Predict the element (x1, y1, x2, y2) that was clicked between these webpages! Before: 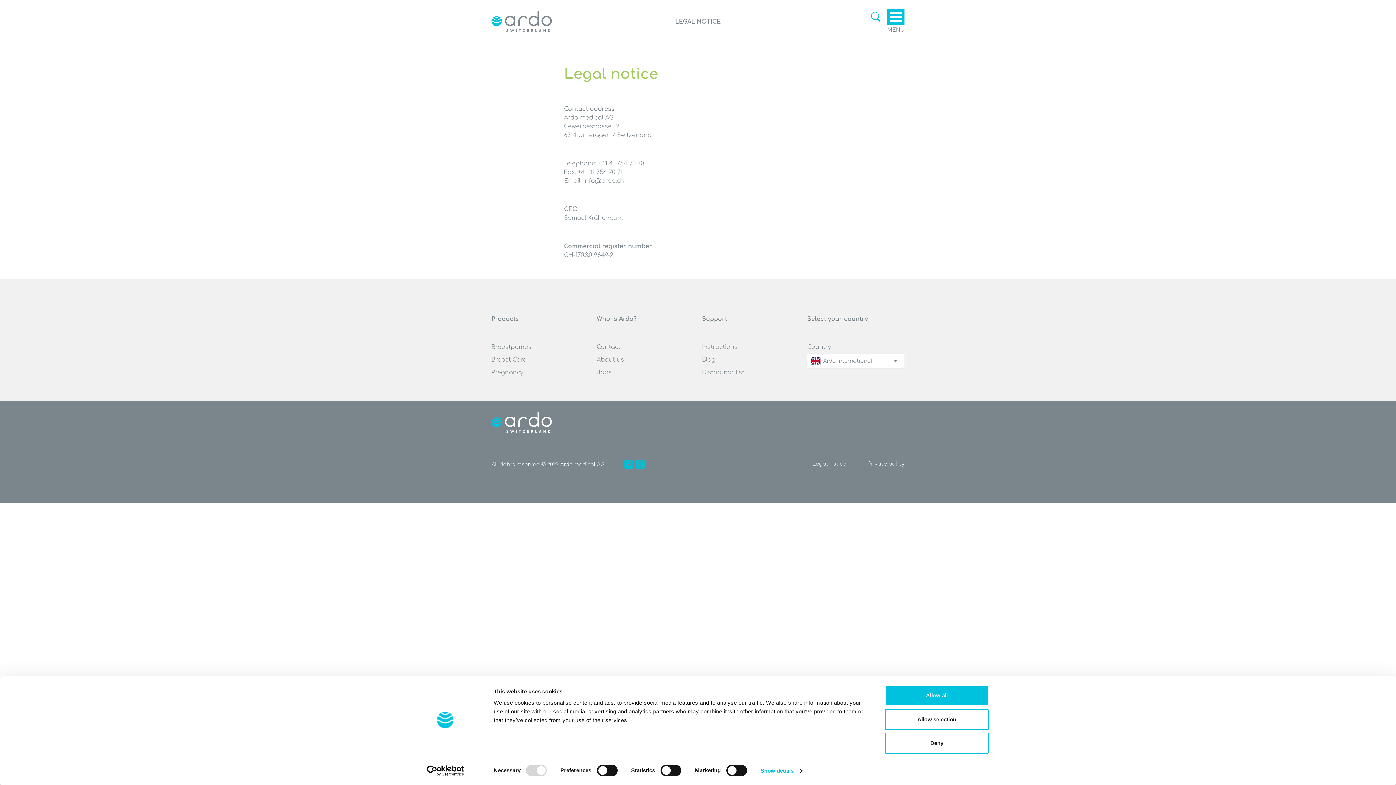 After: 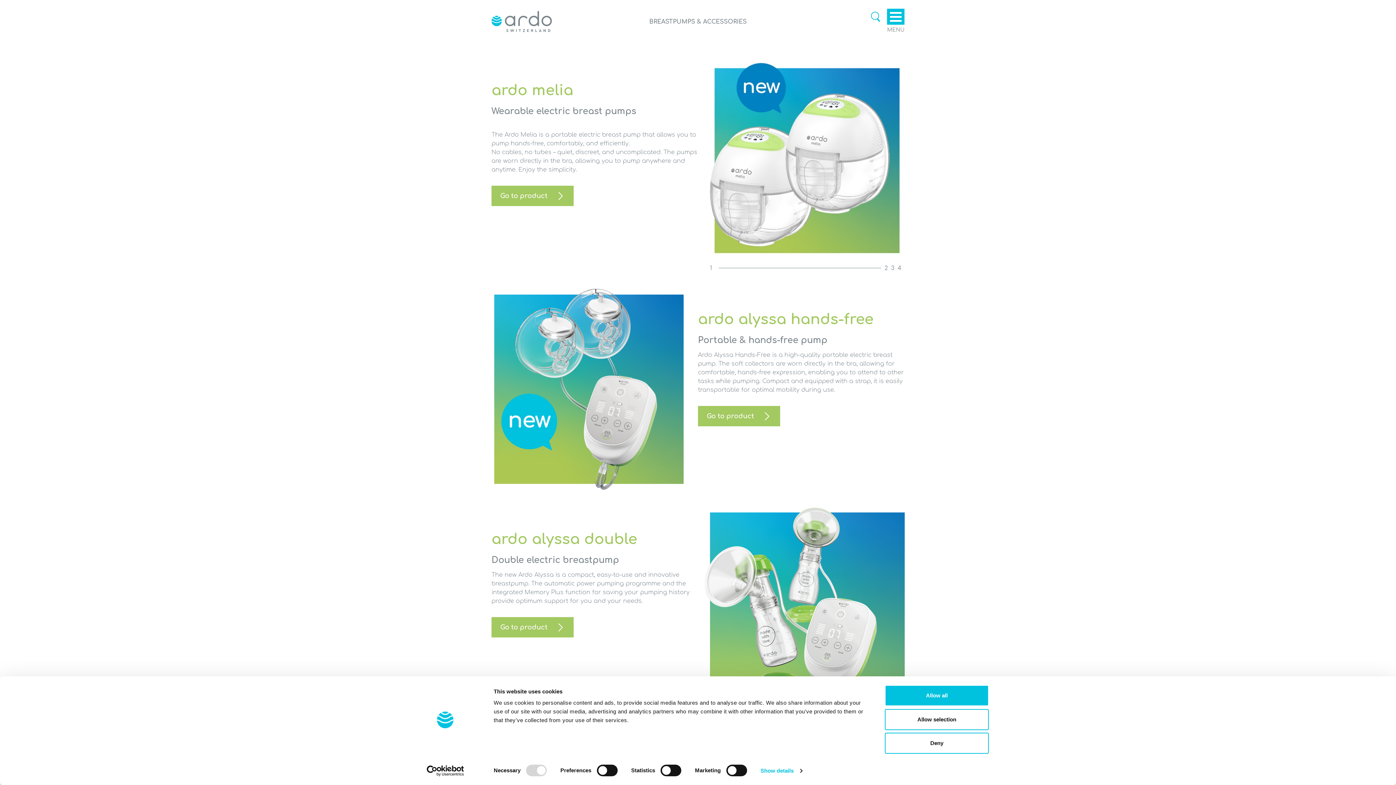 Action: label: Breastpumps bbox: (491, 341, 588, 353)